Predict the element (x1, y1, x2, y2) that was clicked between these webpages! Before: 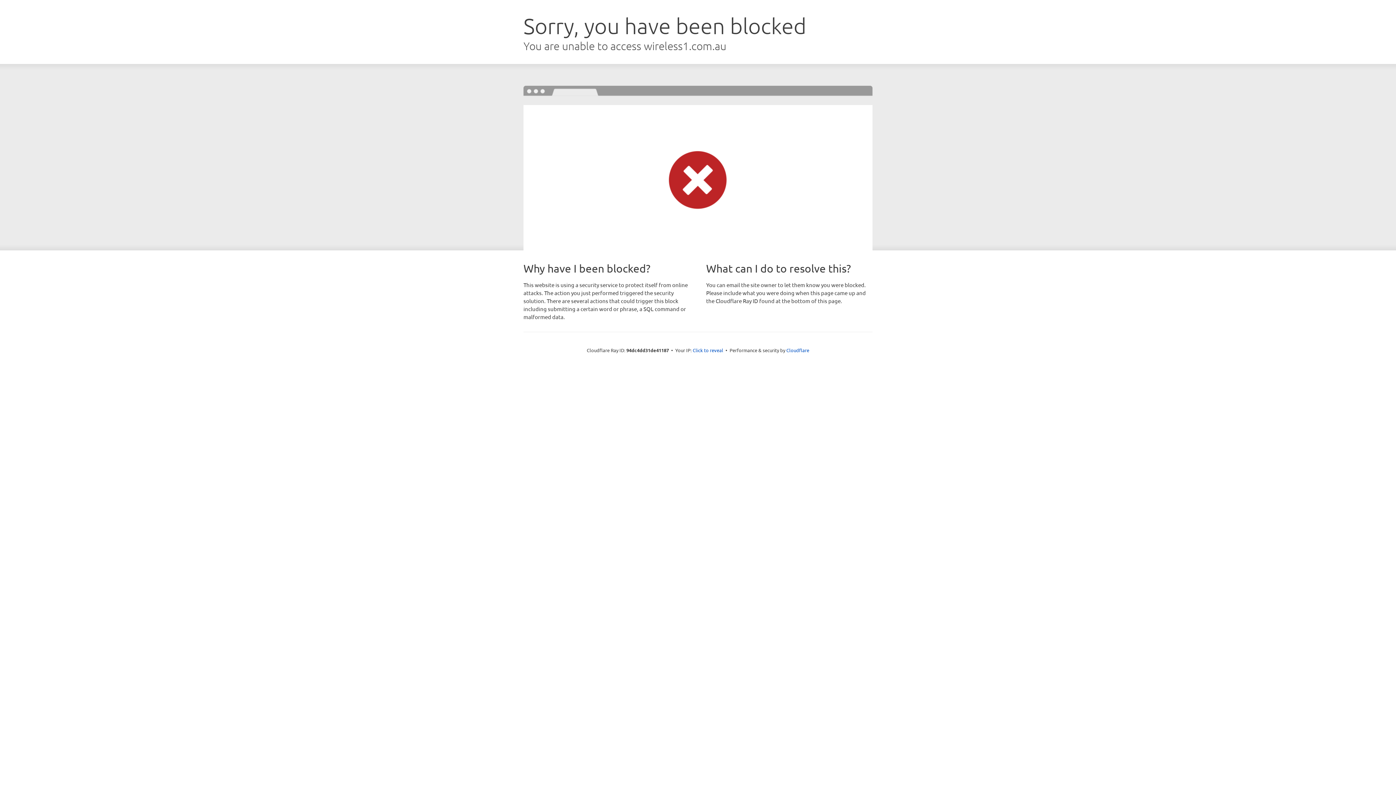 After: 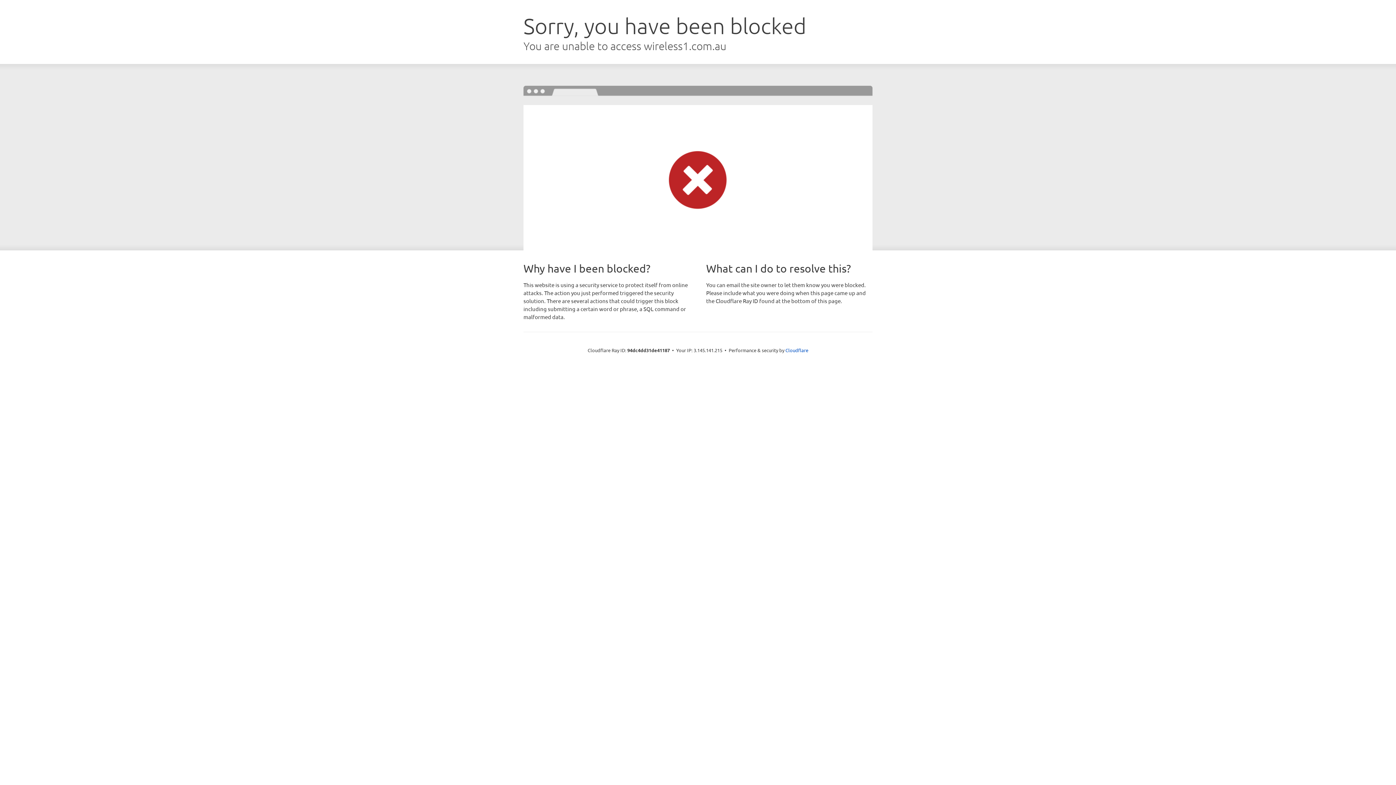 Action: bbox: (692, 346, 723, 353) label: Click to reveal